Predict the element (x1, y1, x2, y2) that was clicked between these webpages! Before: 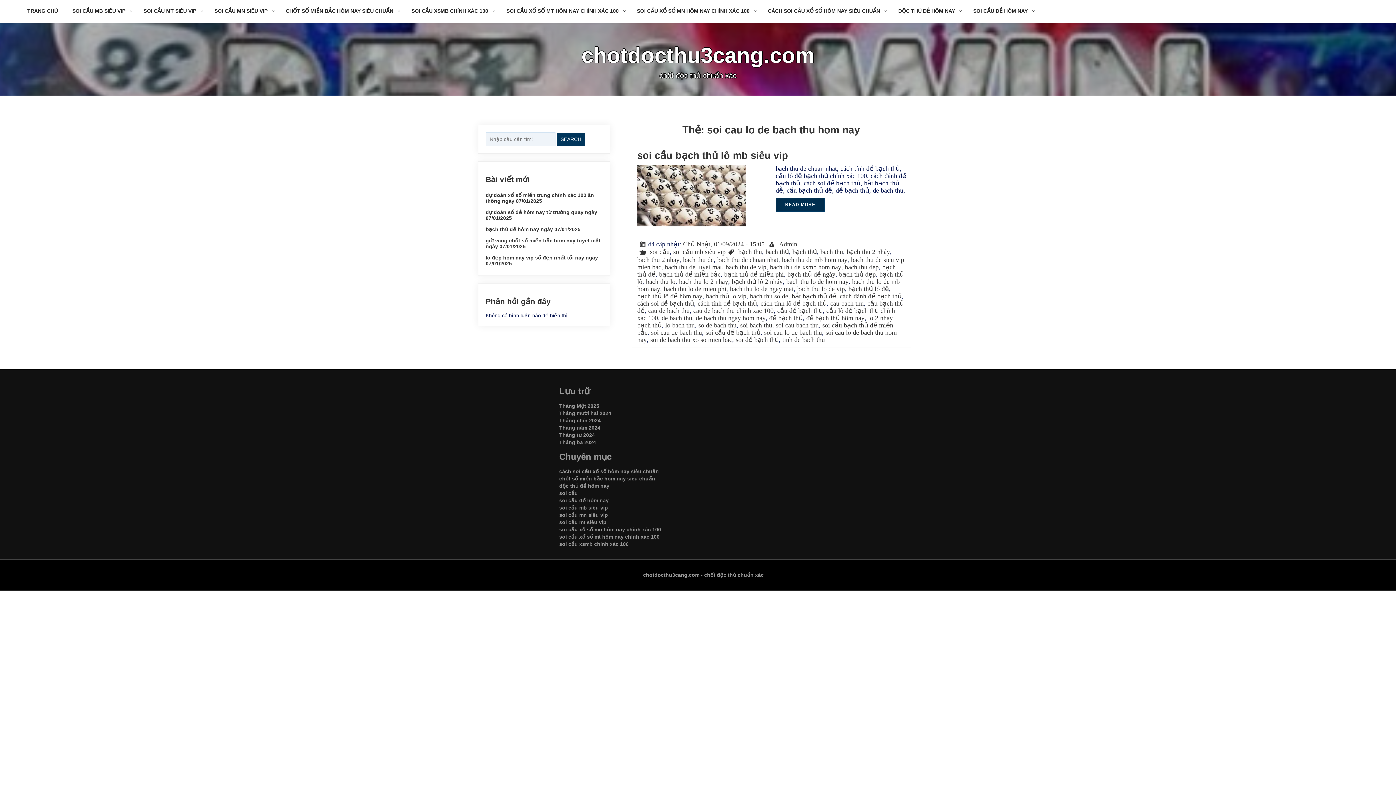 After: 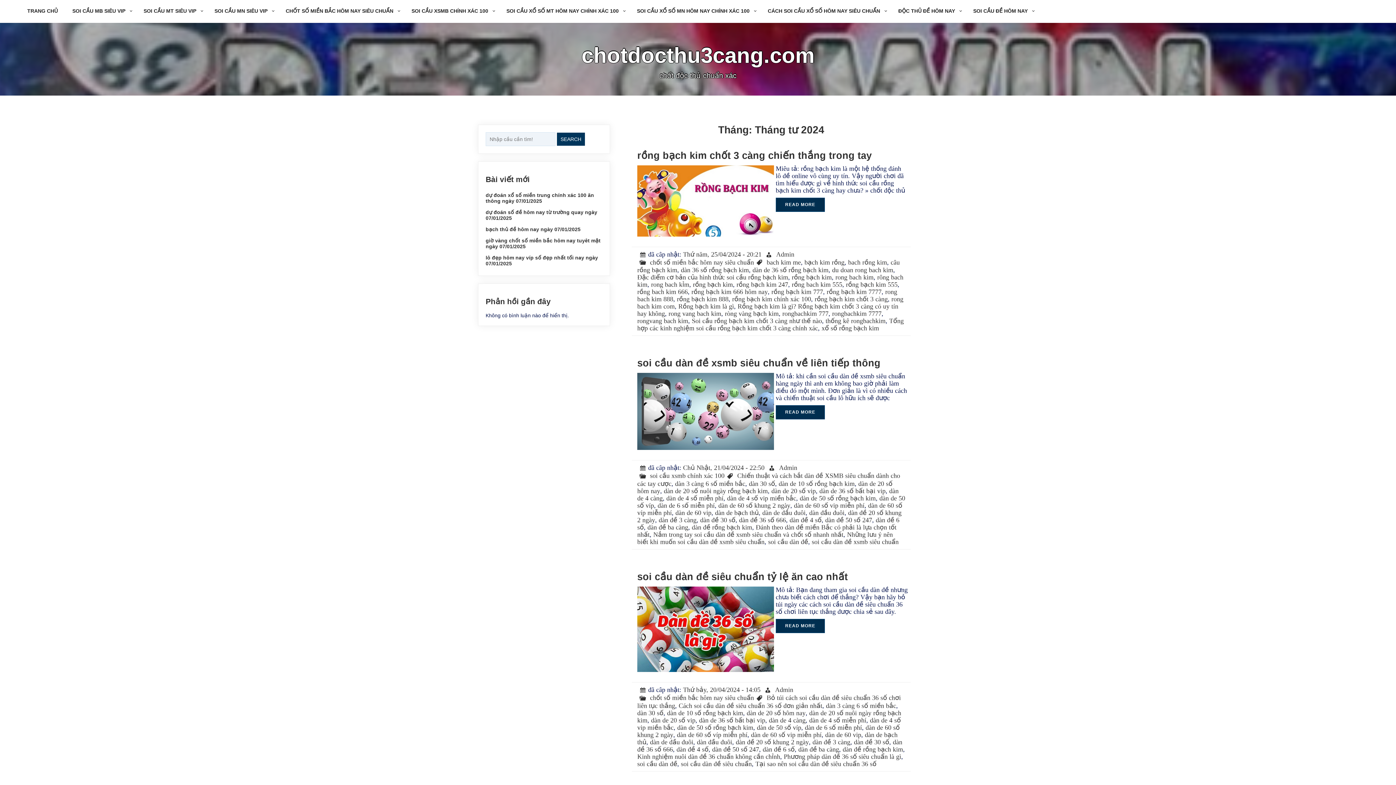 Action: bbox: (559, 432, 595, 438) label: Tháng tư 2024